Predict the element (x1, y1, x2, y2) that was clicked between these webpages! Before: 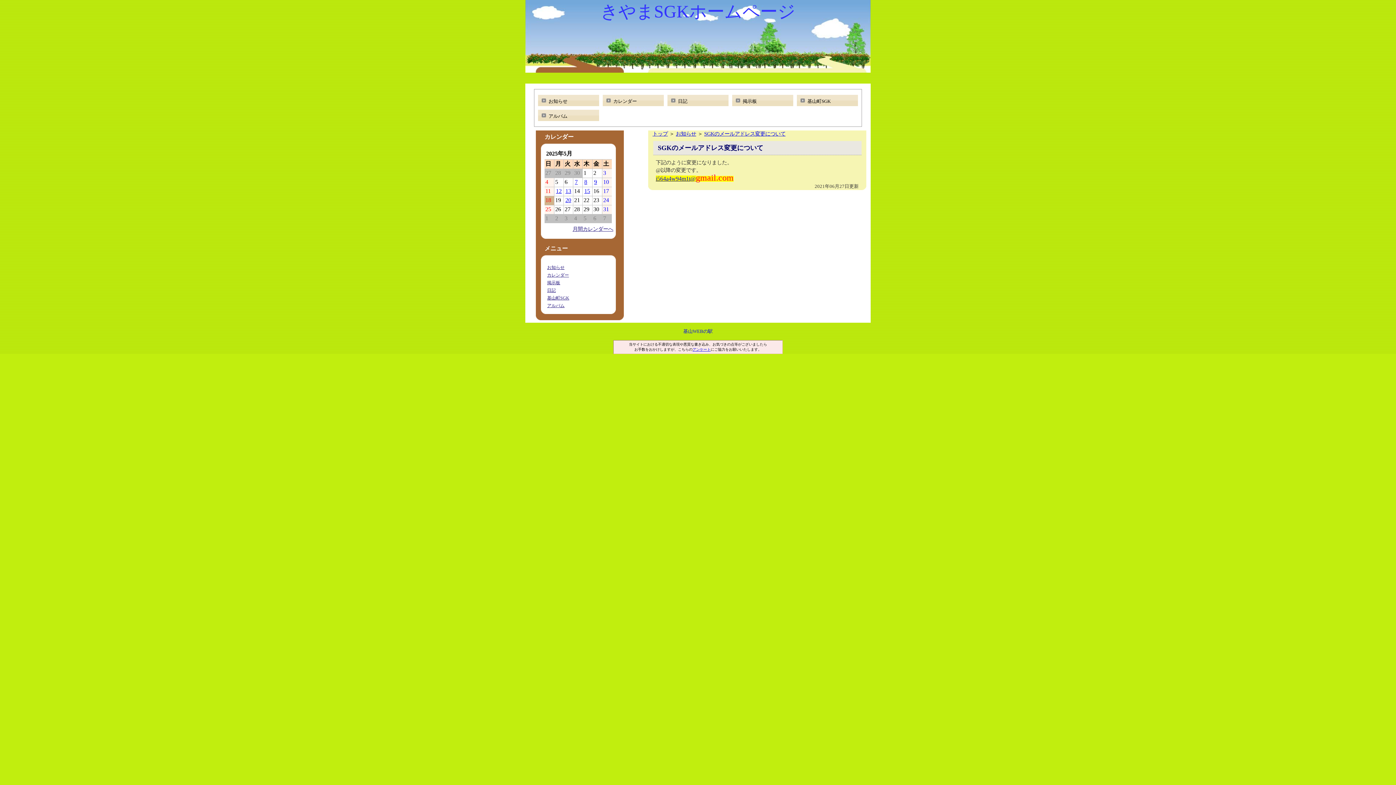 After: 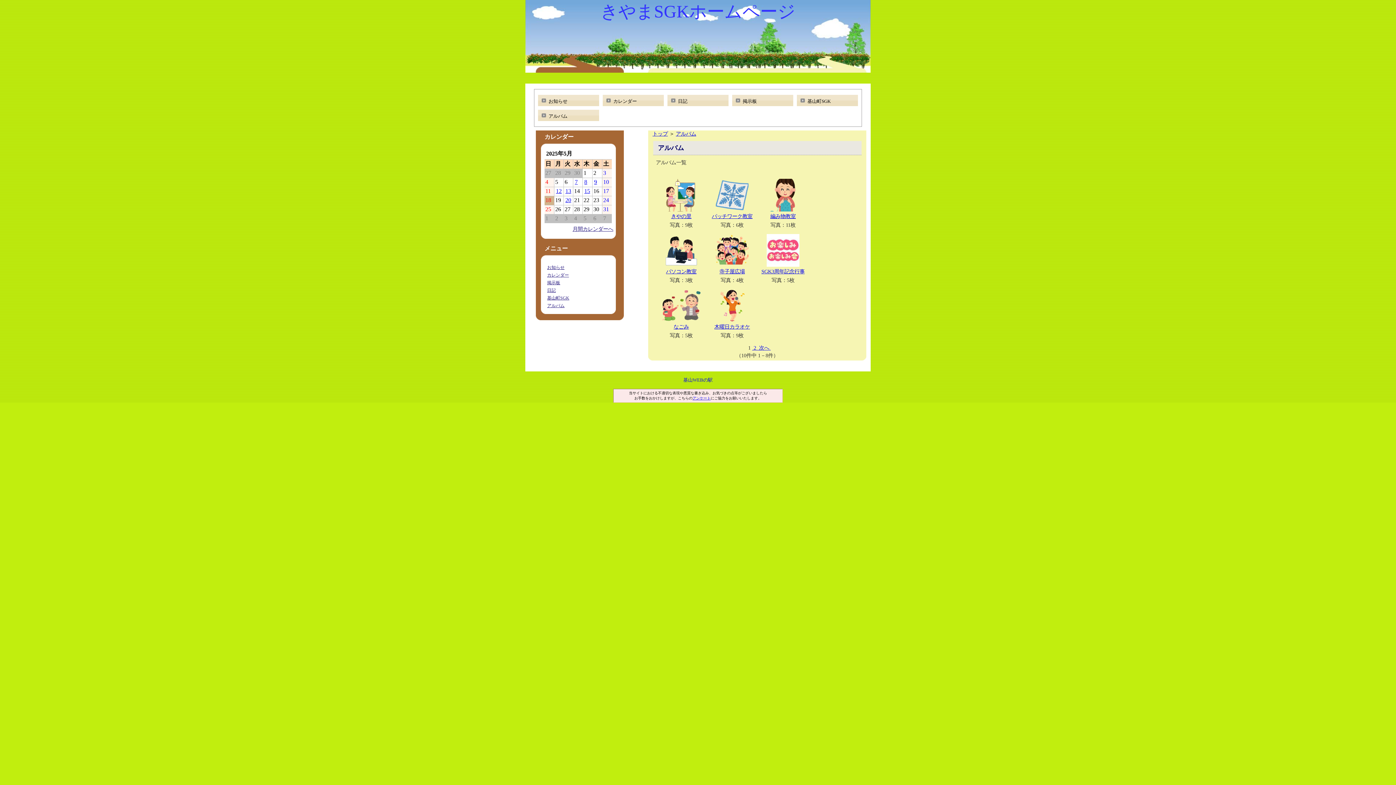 Action: label: アルバム bbox: (544, 303, 564, 308)